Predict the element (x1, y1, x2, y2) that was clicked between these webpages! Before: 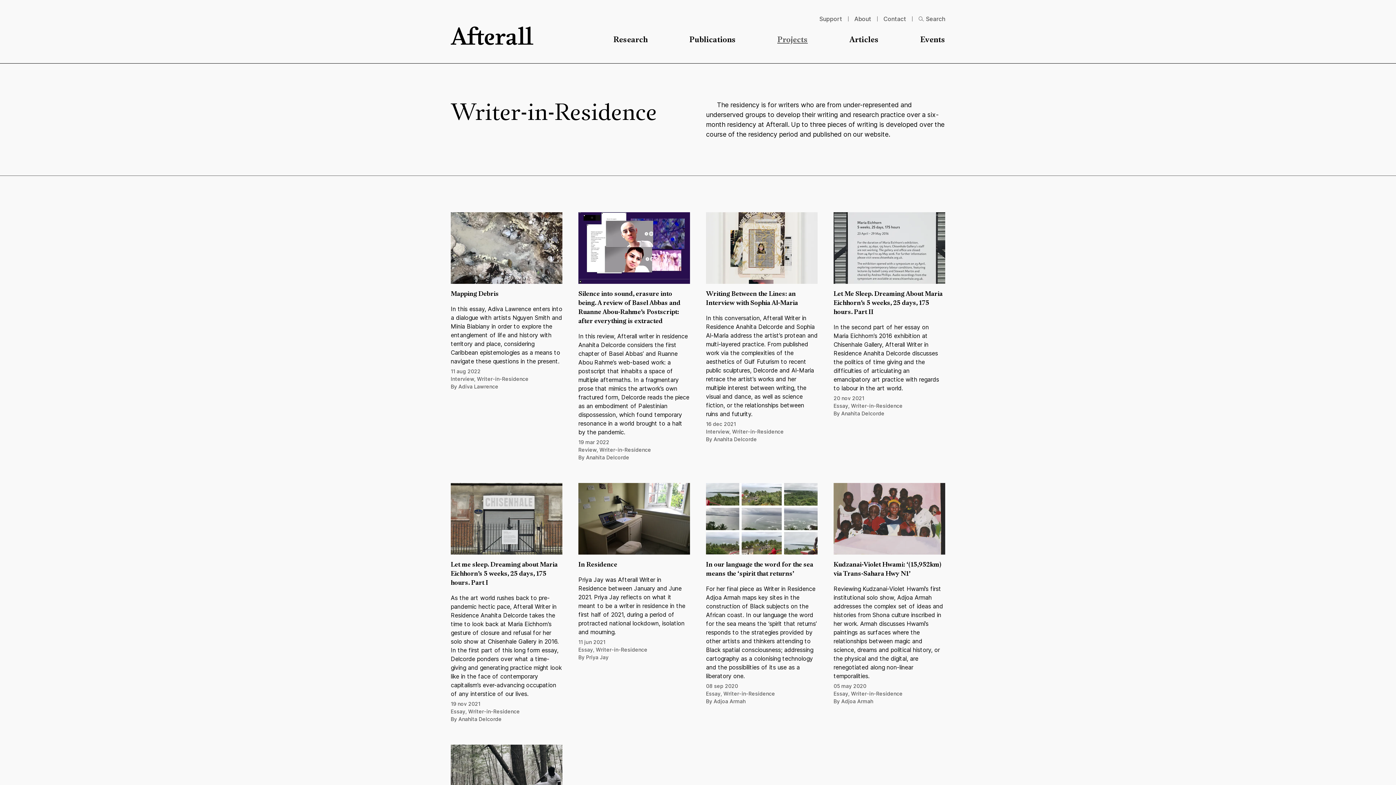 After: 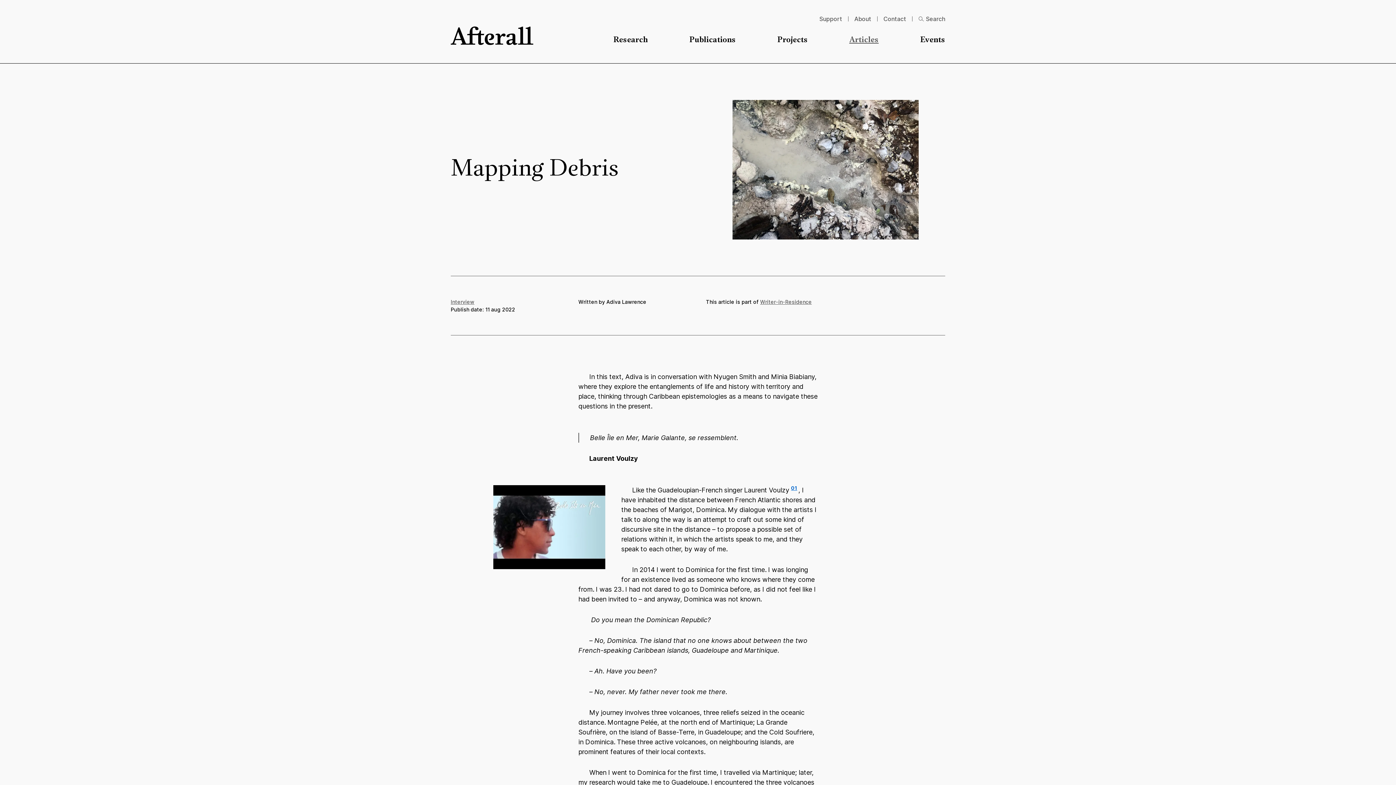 Action: bbox: (450, 212, 562, 390) label: Mapping Debris

In this essay, Adiva Lawrence enters into a dialogue with artists Nguyen Smith and Minia Biabiany in order to explore the entanglement of life and history with territory and place, considering Caribbean epistemologies as a means to navigate these questions in the present.

11 aug 2022
Interview, Writer-in-Residence
By Adiva Lawrence